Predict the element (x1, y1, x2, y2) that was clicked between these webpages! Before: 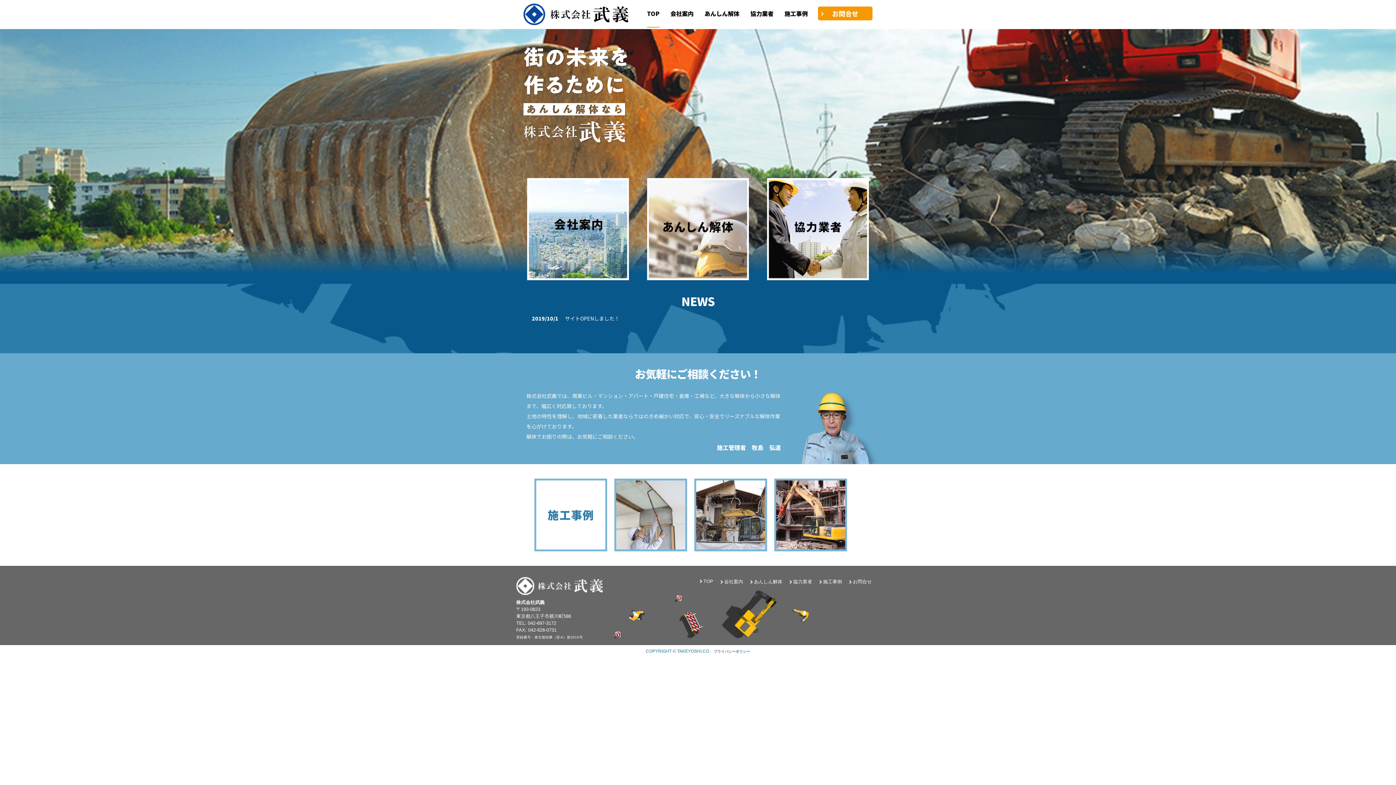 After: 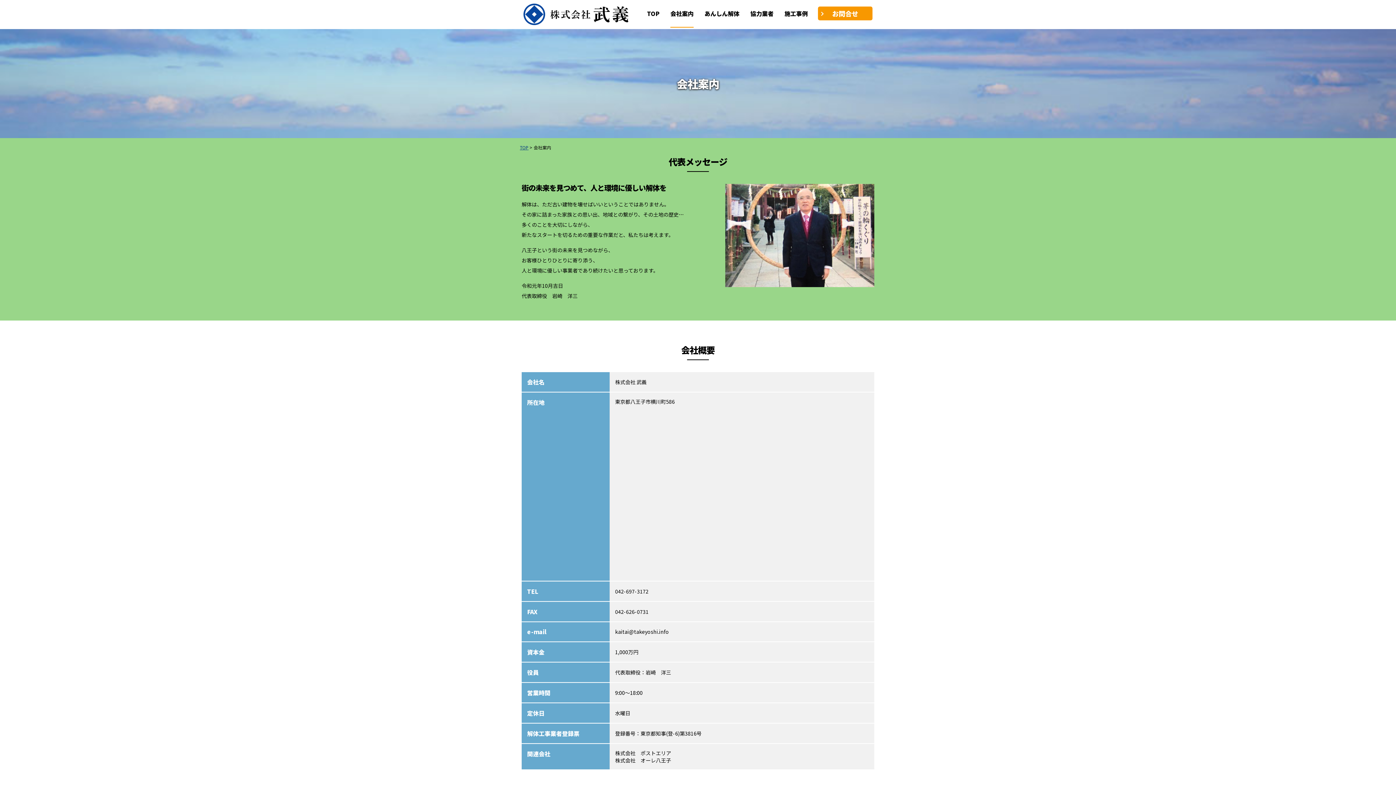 Action: label: 会社案内 bbox: (718, 577, 748, 587)